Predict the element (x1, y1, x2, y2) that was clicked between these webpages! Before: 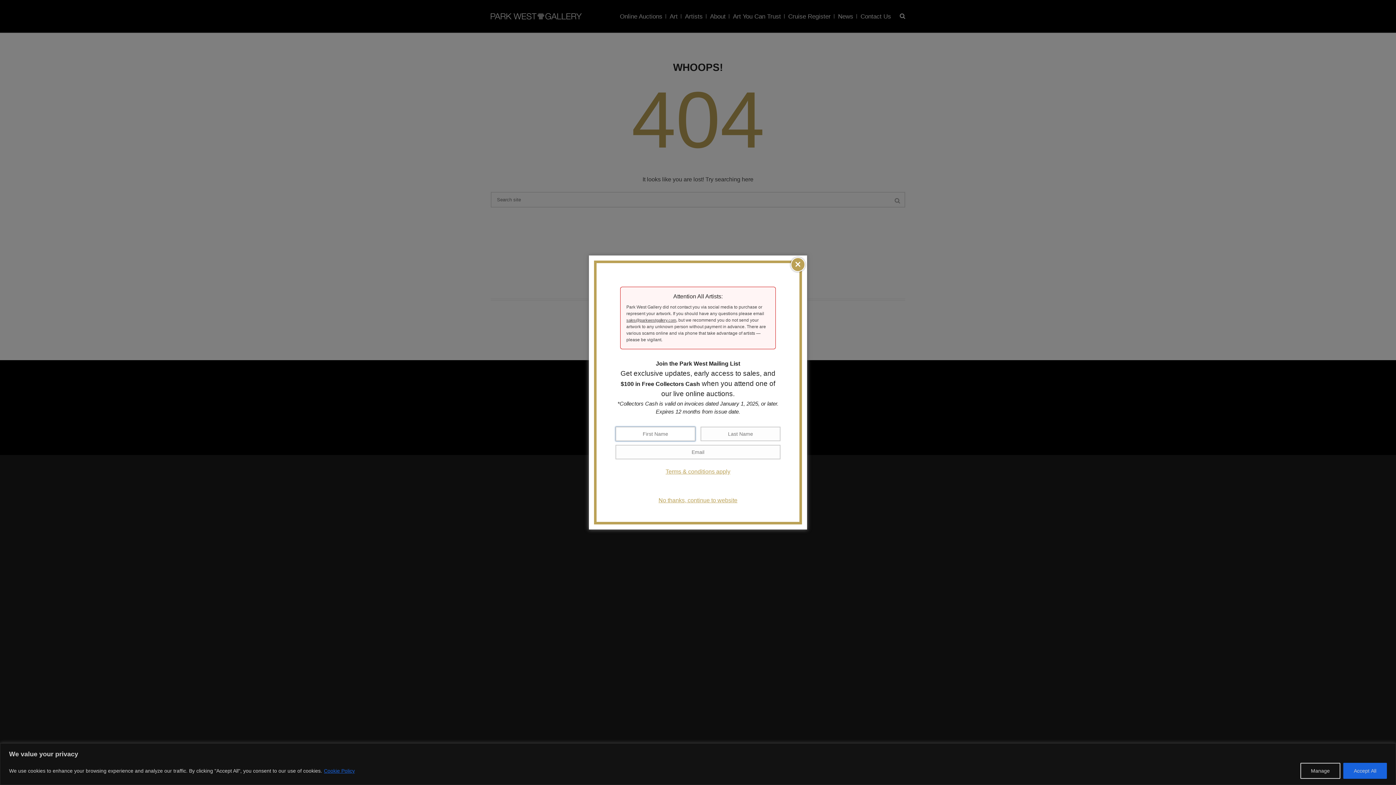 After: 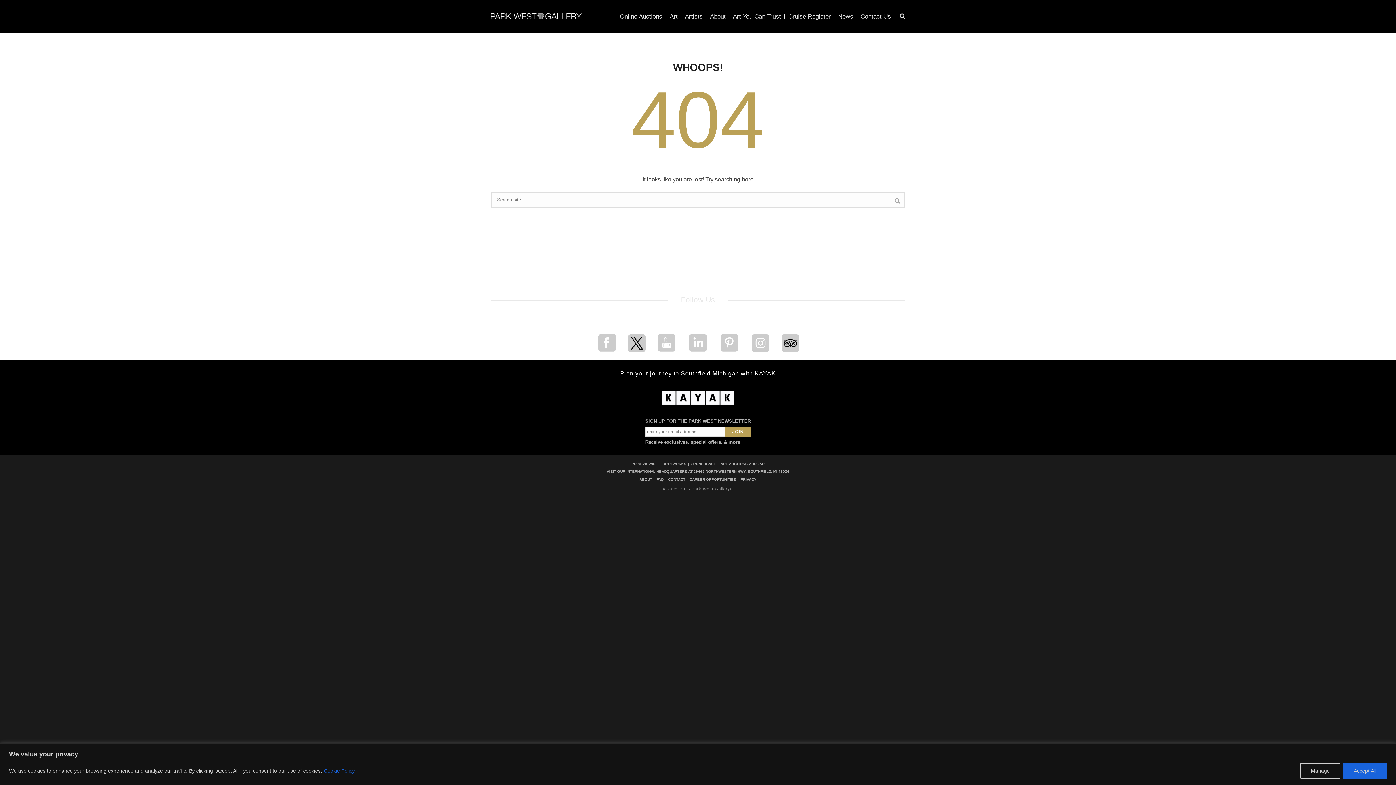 Action: label: × bbox: (790, 257, 805, 272)